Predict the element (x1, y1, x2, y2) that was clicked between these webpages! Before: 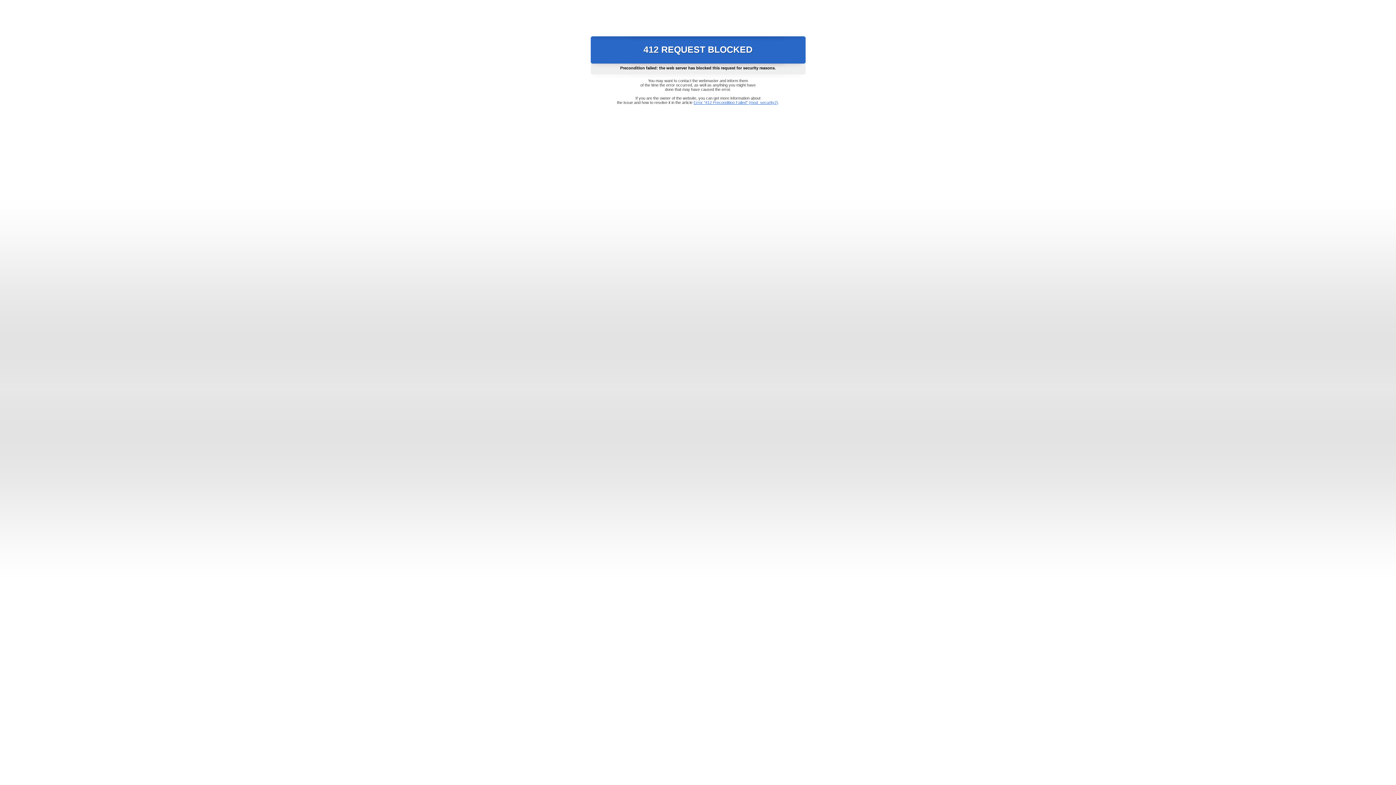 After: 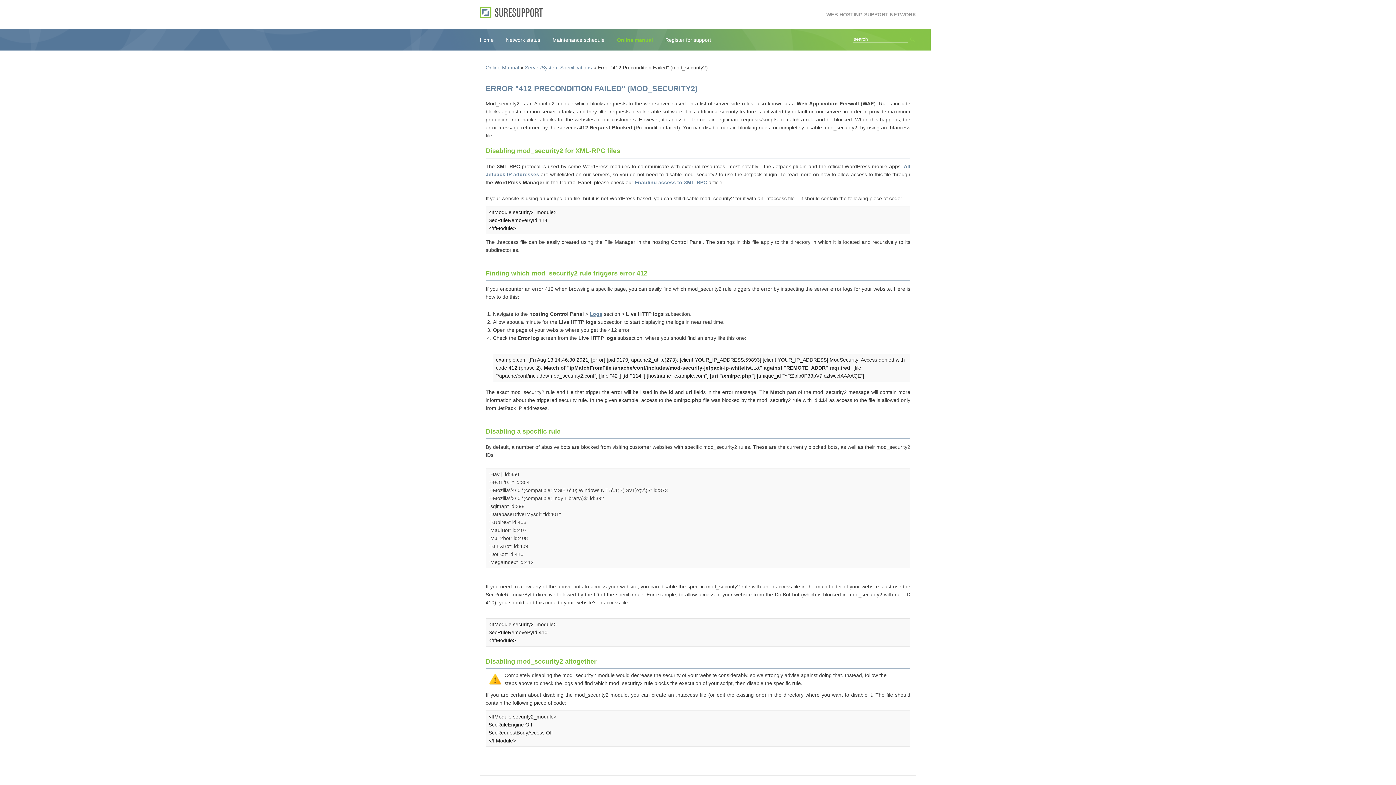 Action: bbox: (693, 100, 778, 104) label: Error "412 Precondition Failed" (mod_security2)